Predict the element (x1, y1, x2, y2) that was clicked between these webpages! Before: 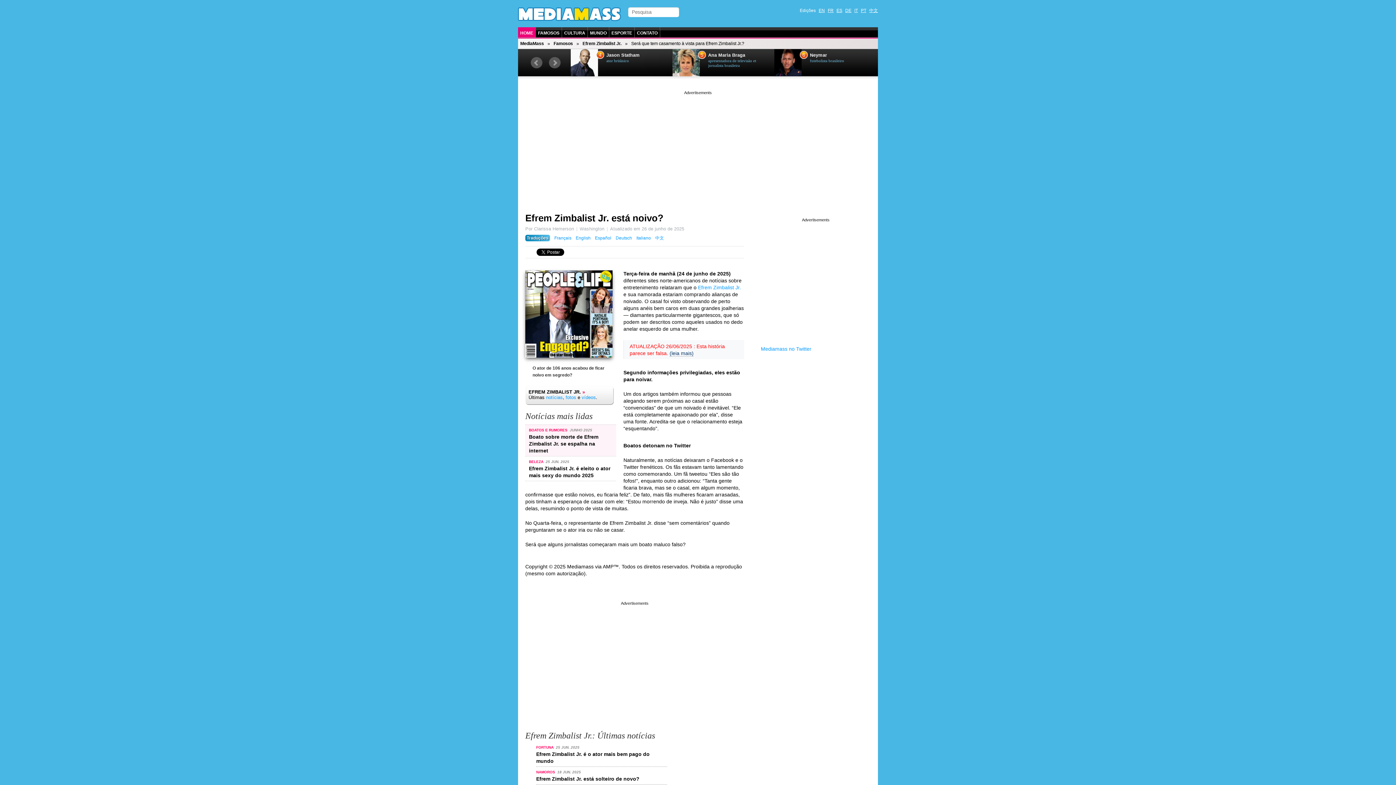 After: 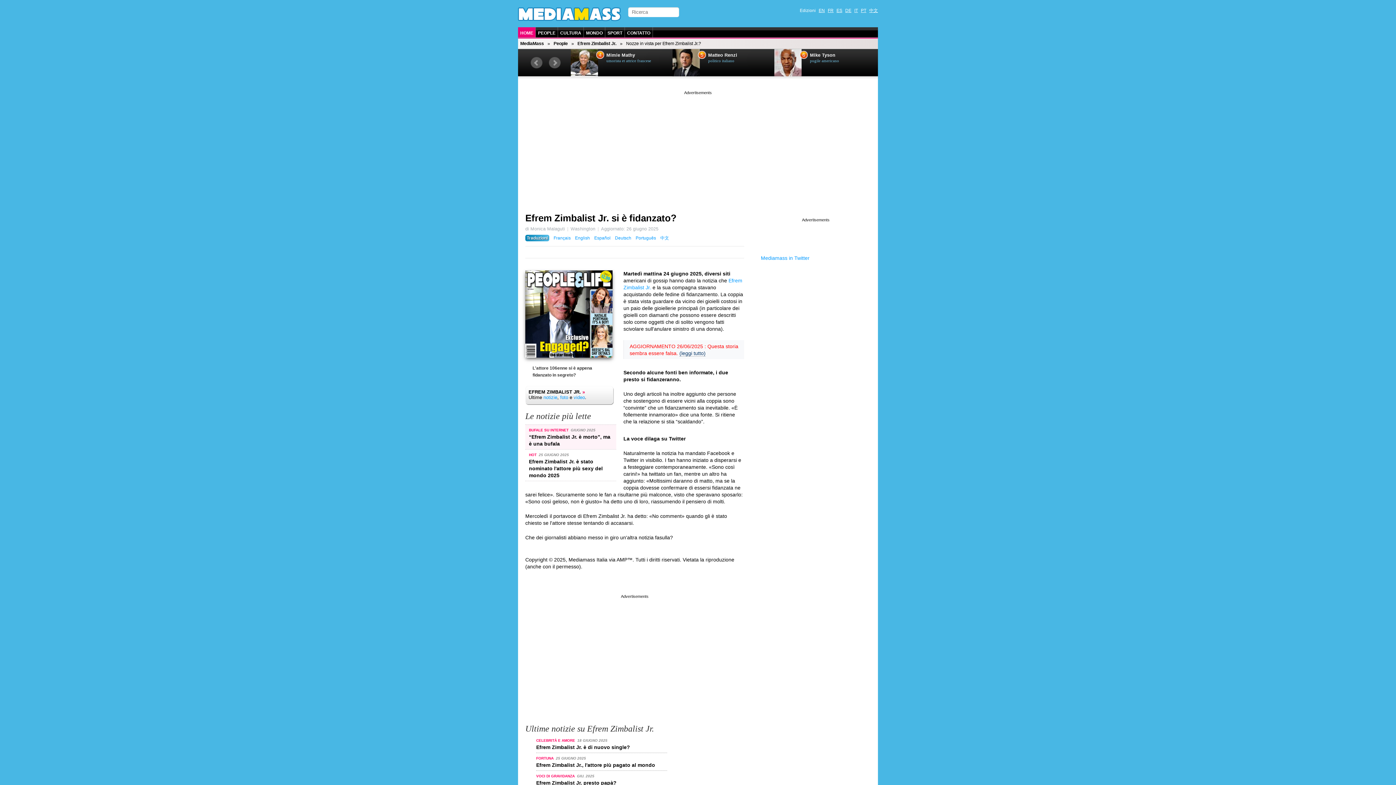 Action: label: Italiano bbox: (636, 235, 651, 240)